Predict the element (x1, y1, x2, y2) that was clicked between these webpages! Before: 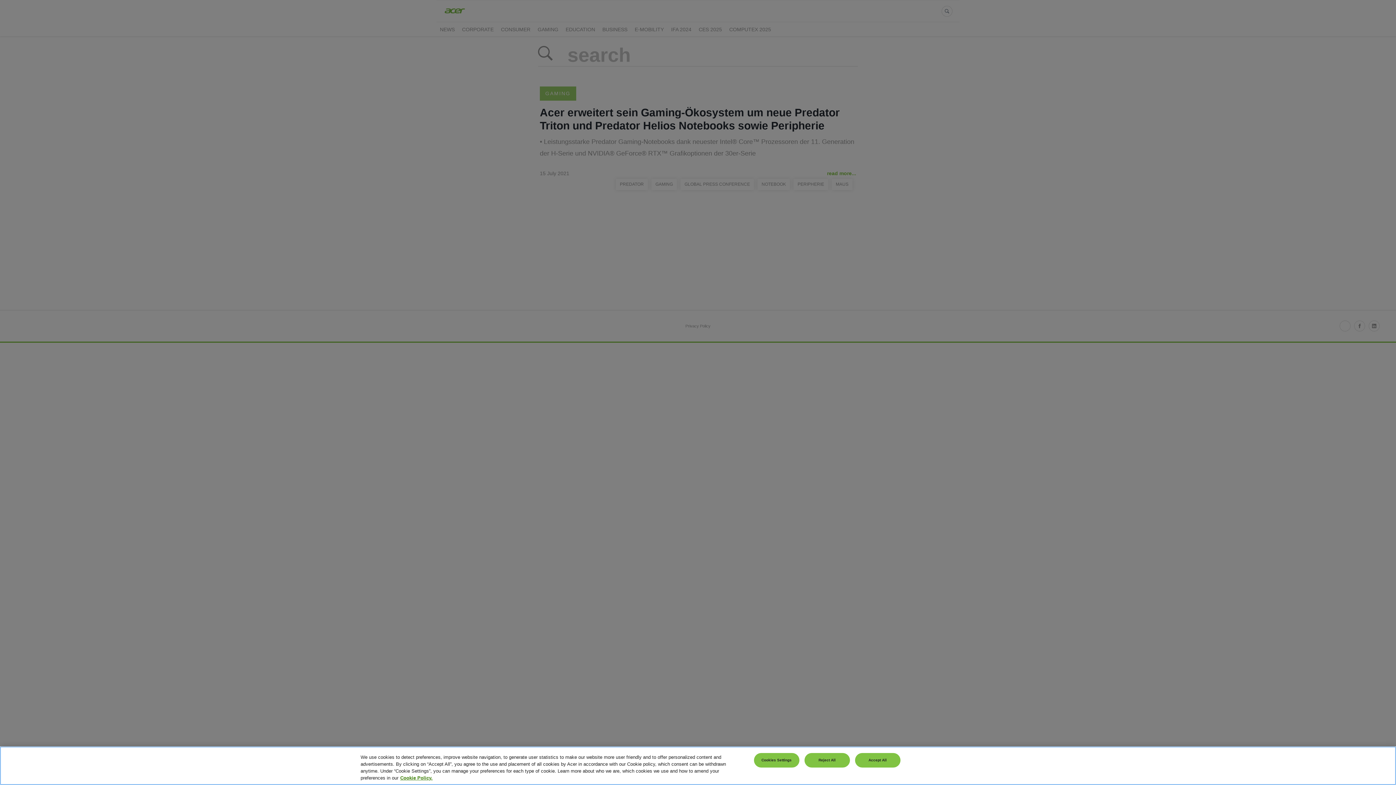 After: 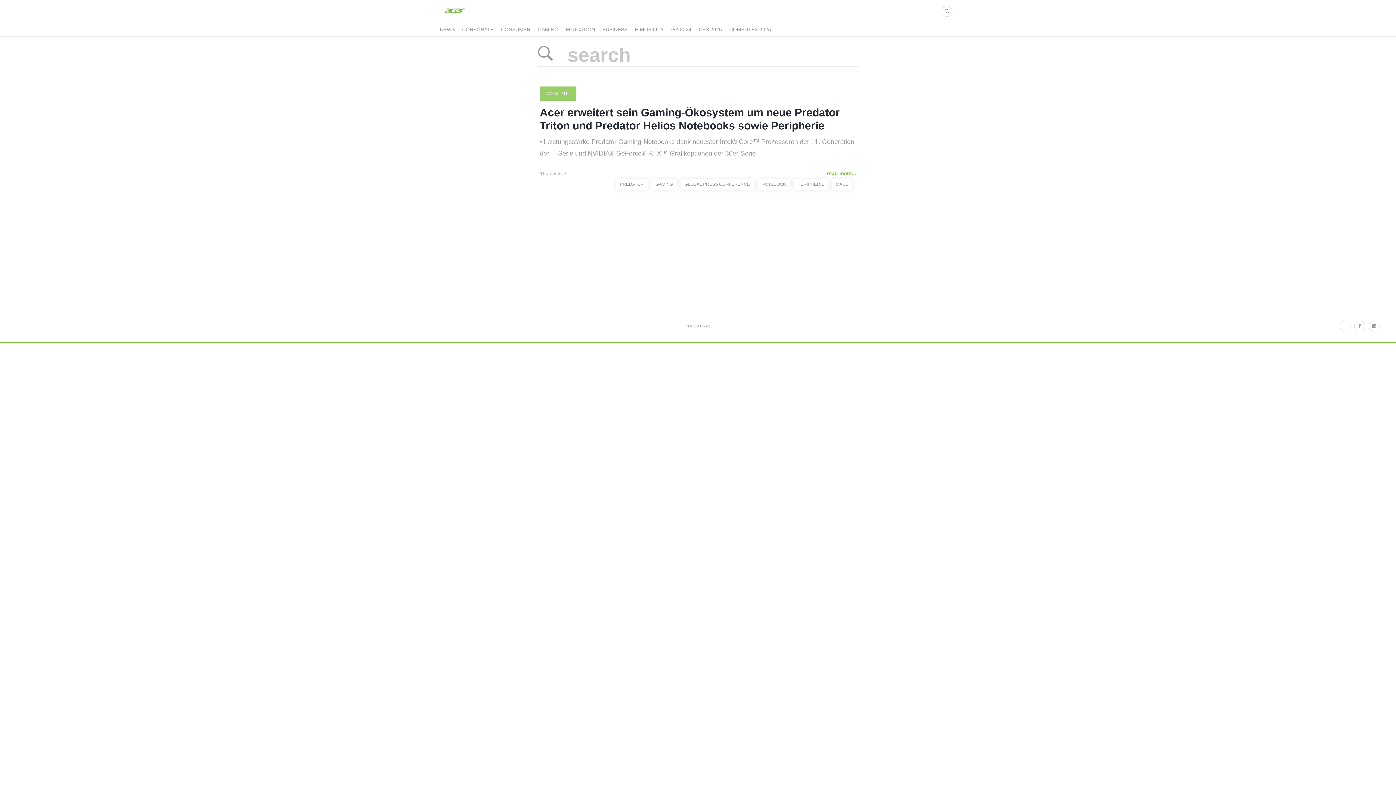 Action: label: Accept All bbox: (855, 753, 900, 767)